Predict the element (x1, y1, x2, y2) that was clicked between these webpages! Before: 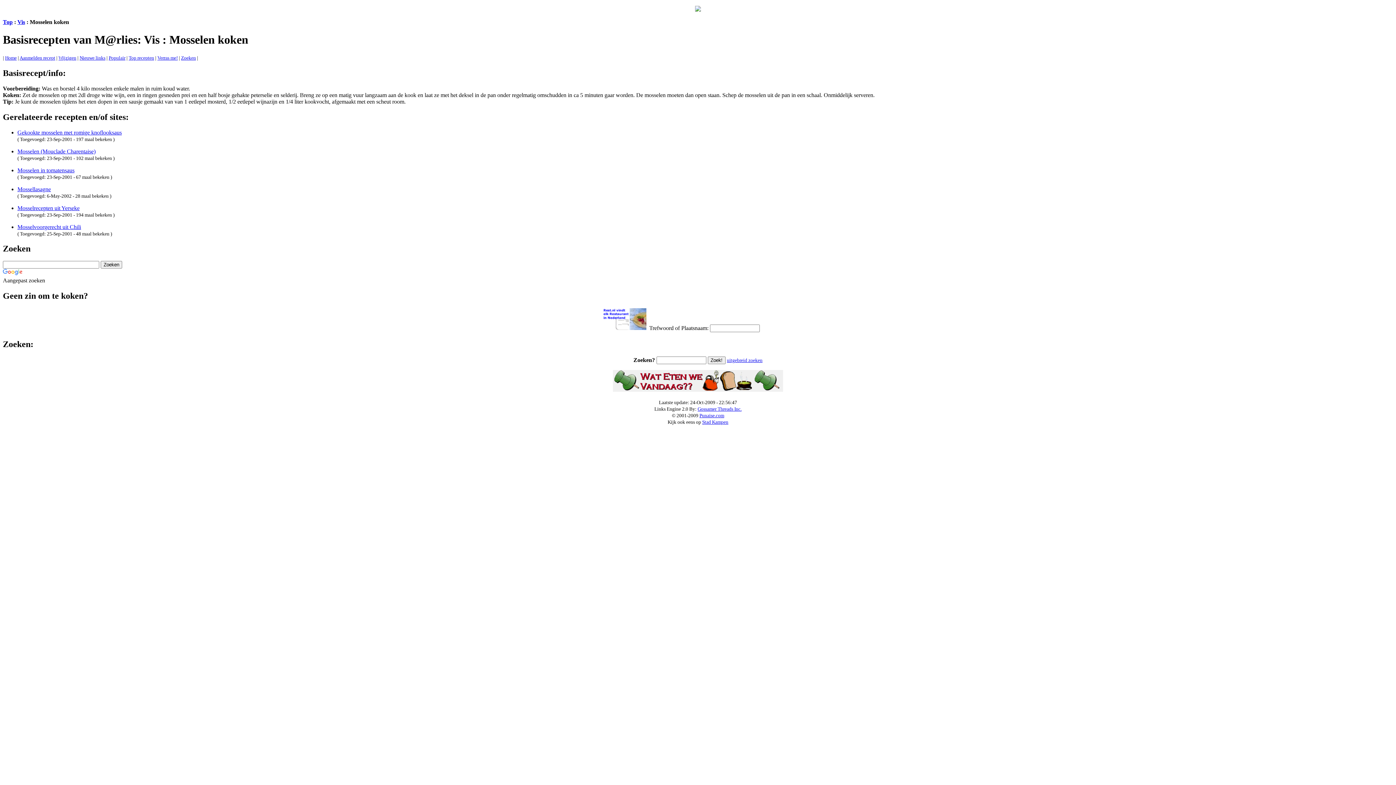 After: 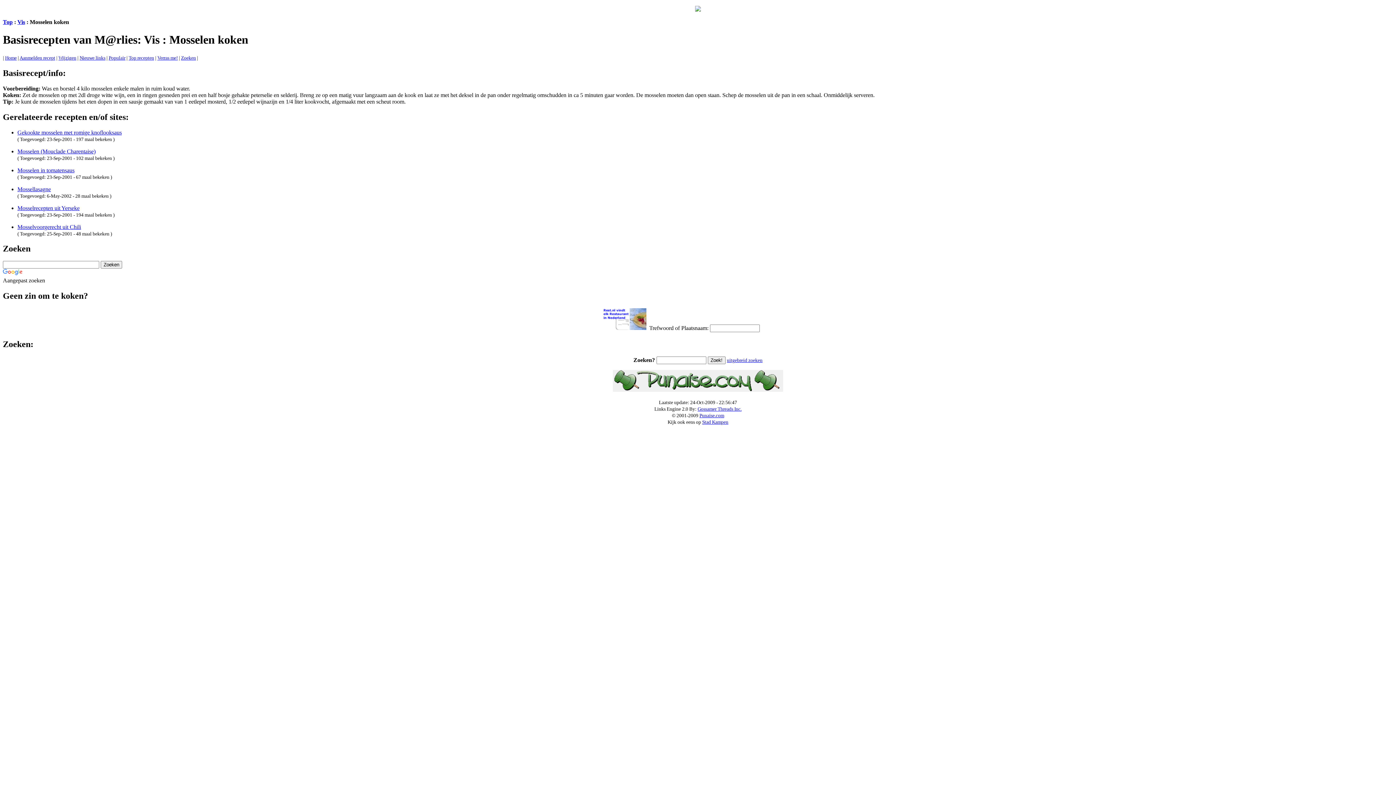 Action: bbox: (17, 186, 50, 192) label: Mossellasagne